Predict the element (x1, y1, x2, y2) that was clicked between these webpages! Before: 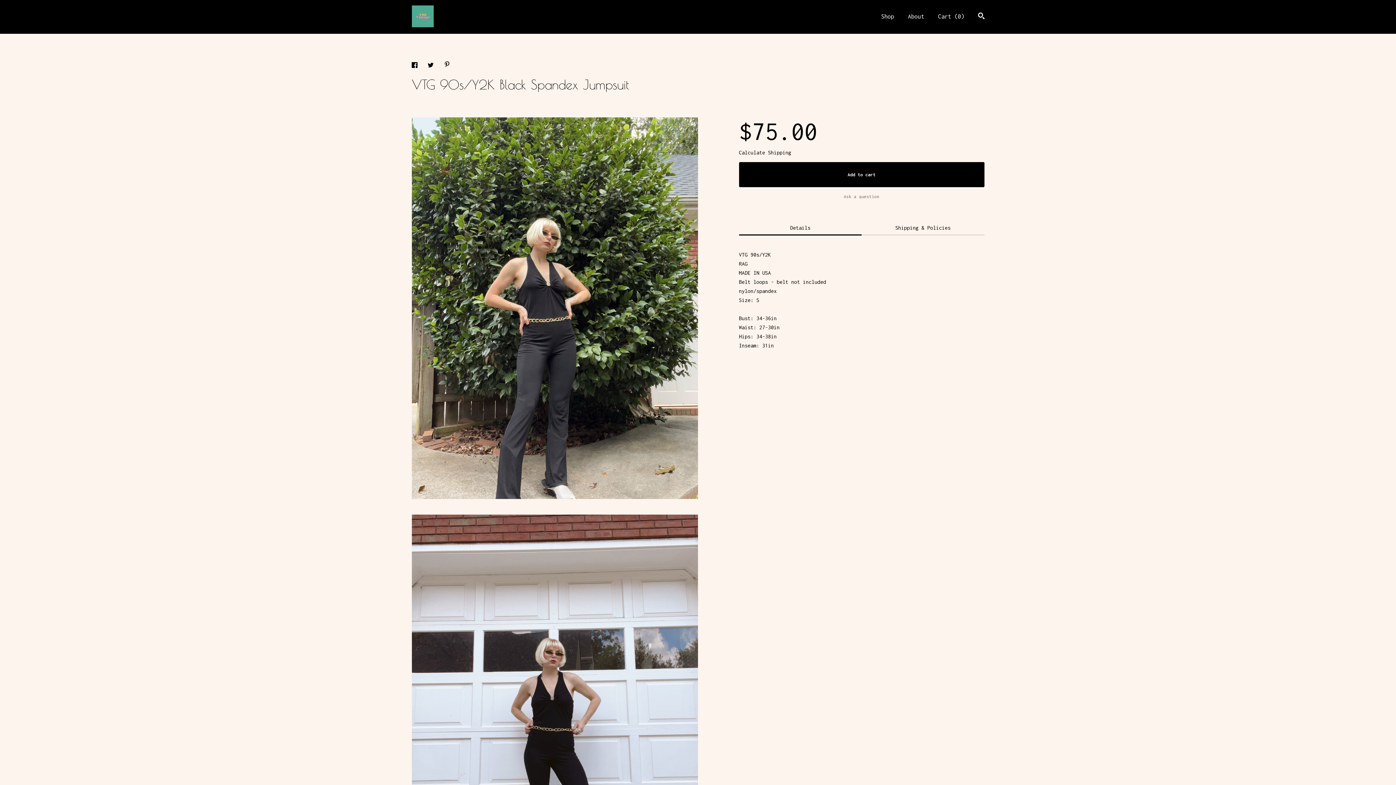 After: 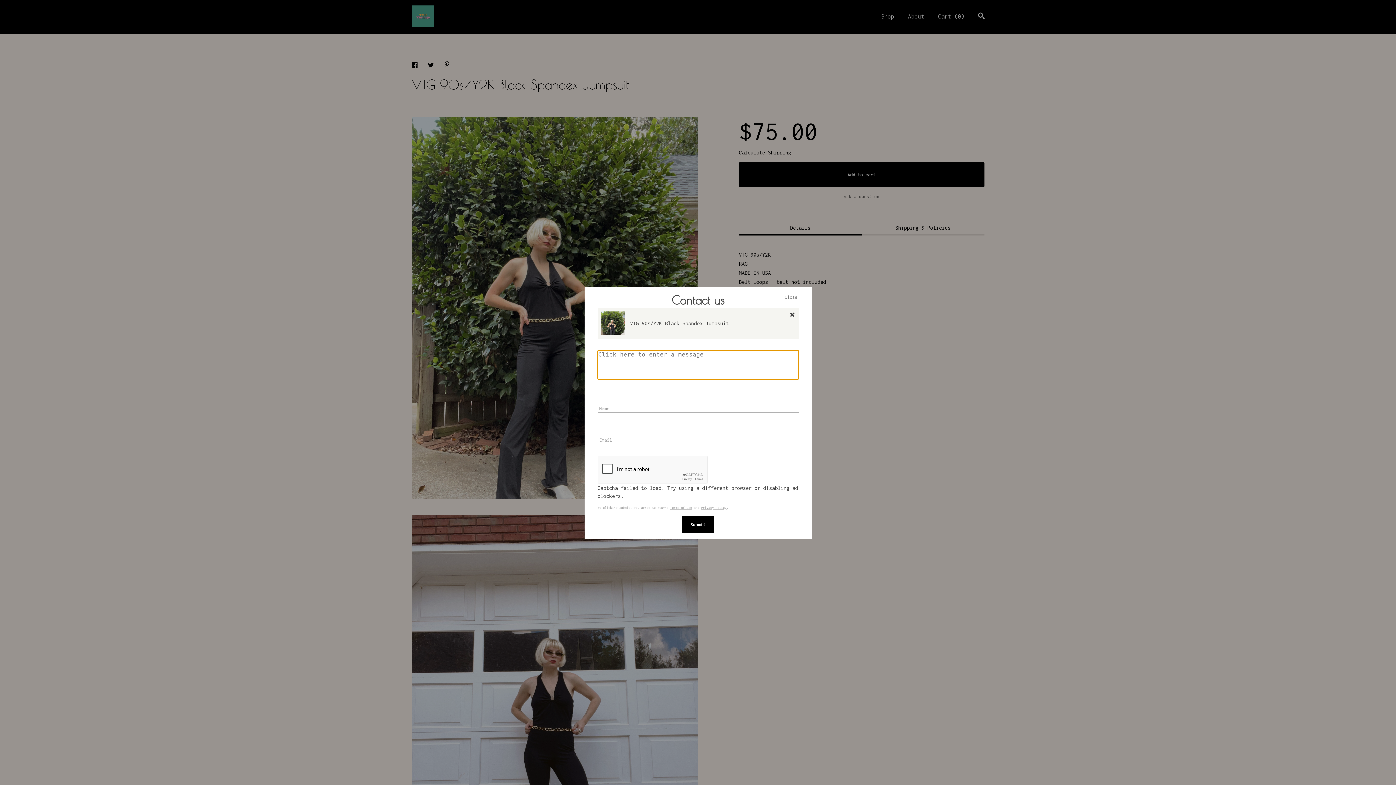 Action: bbox: (844, 194, 879, 198) label: Ask a question